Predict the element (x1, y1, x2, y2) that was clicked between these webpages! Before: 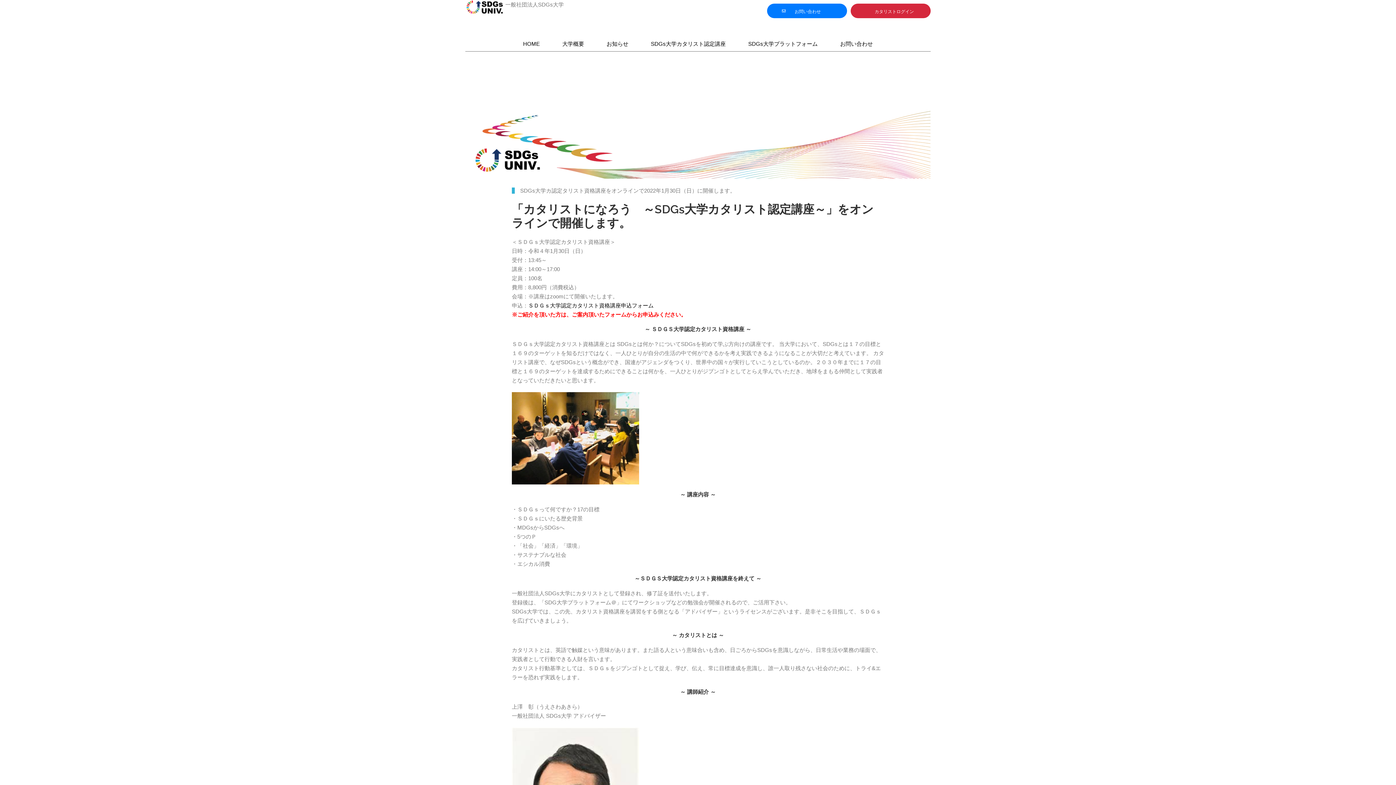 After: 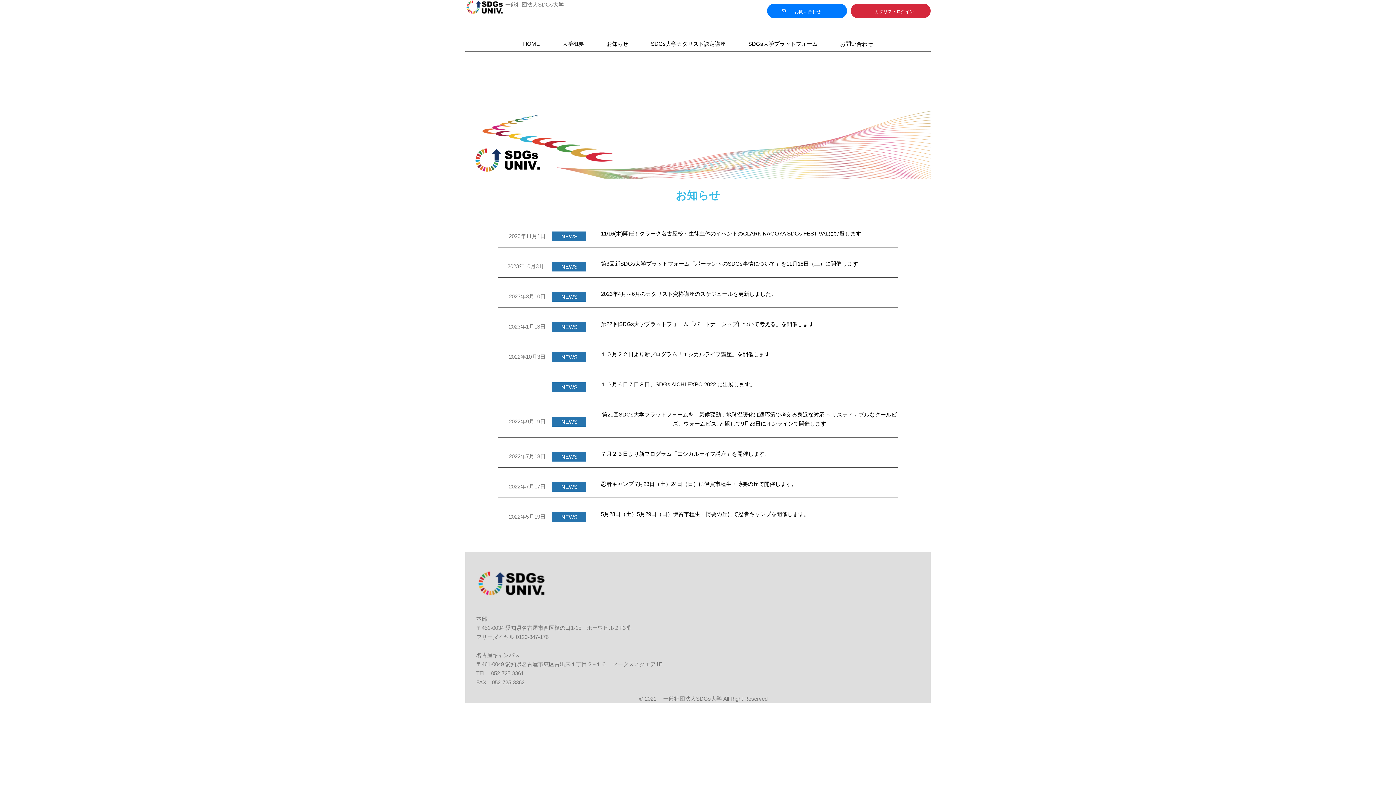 Action: label: お知らせ bbox: (606, 40, 628, 46)